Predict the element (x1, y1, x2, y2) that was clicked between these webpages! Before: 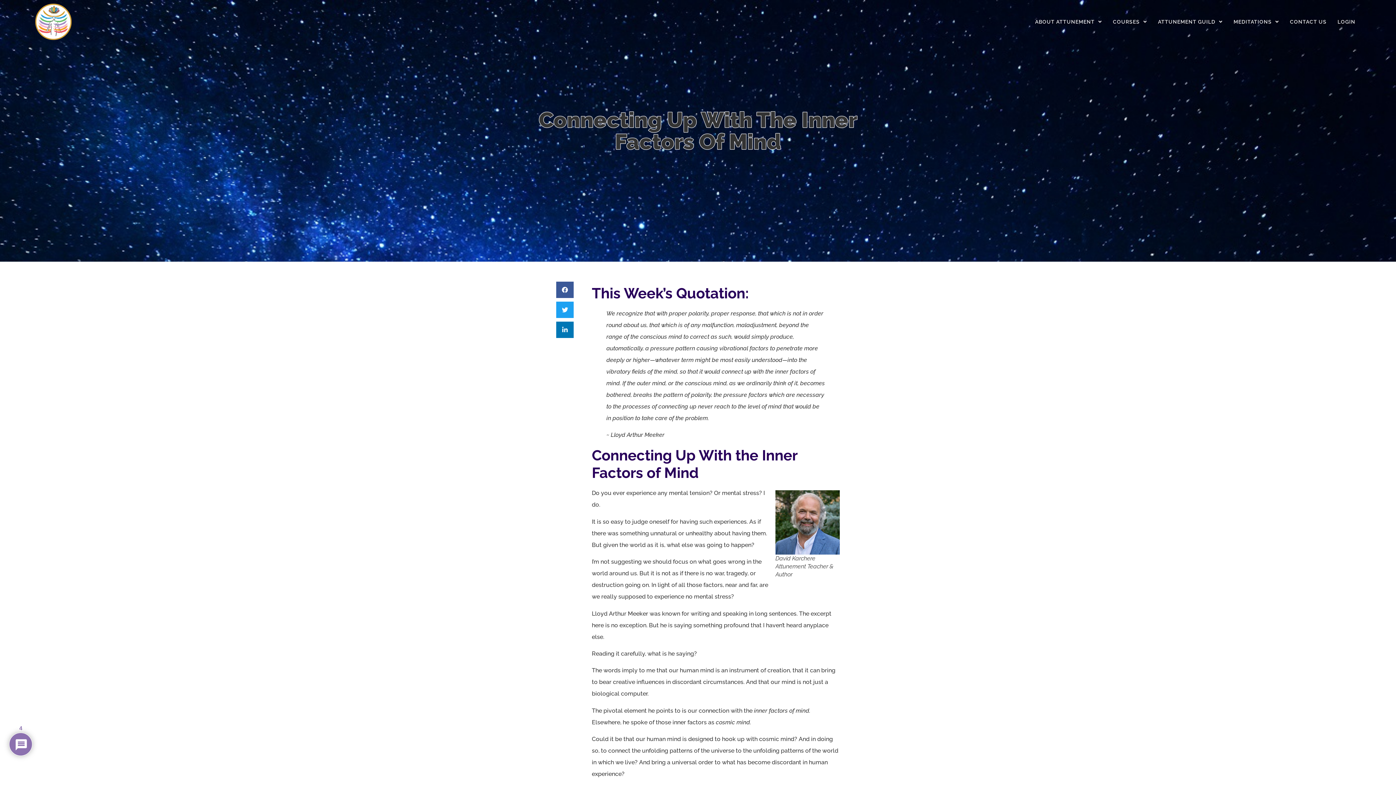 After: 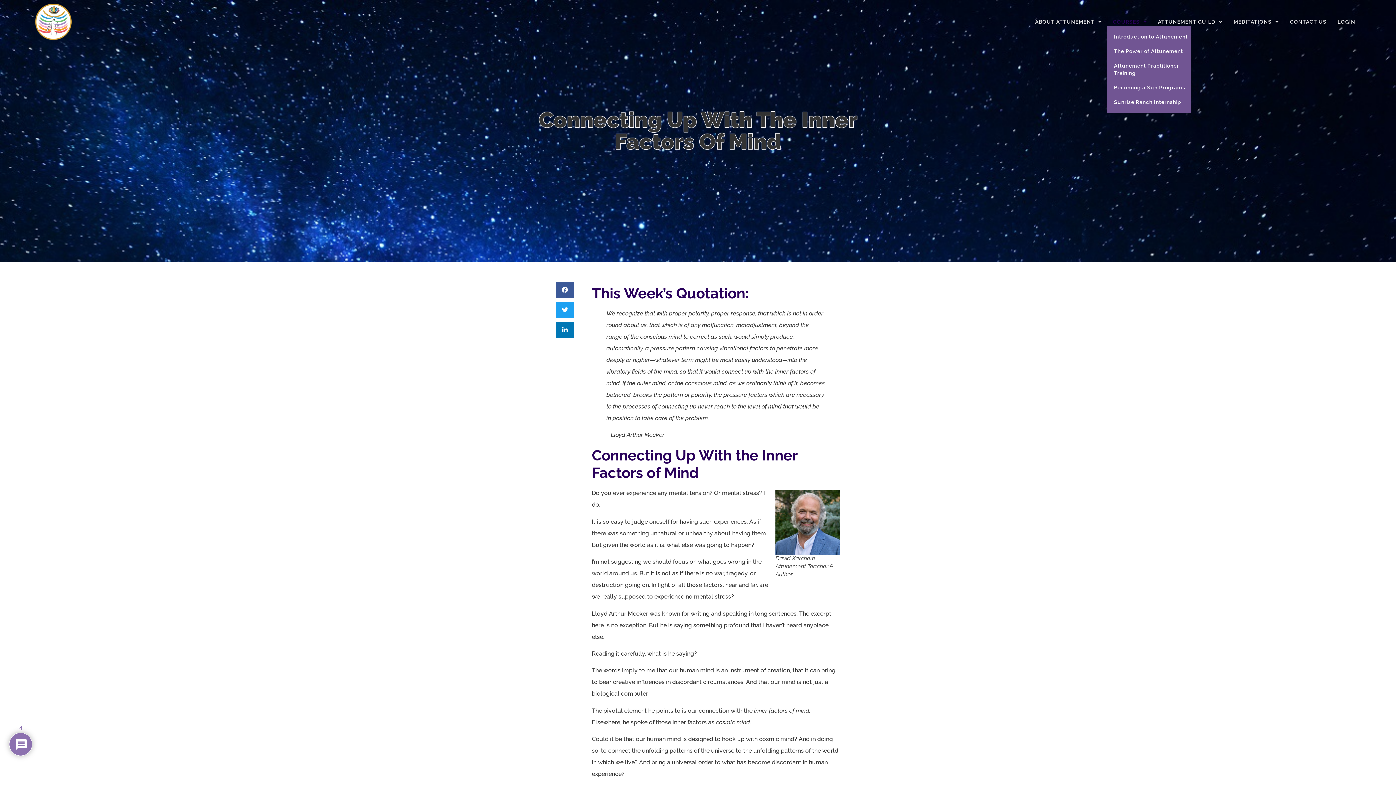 Action: label: COURSES bbox: (1107, 18, 1152, 25)